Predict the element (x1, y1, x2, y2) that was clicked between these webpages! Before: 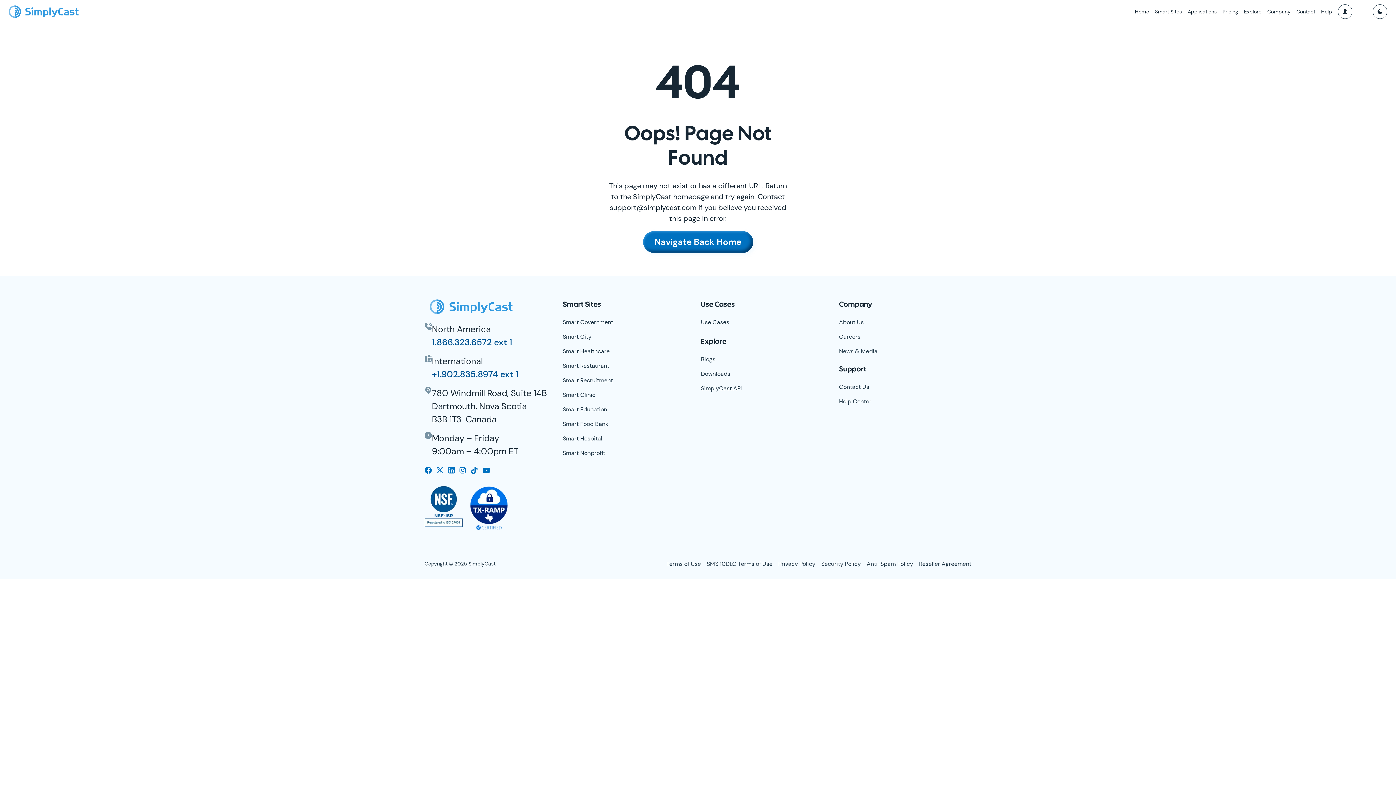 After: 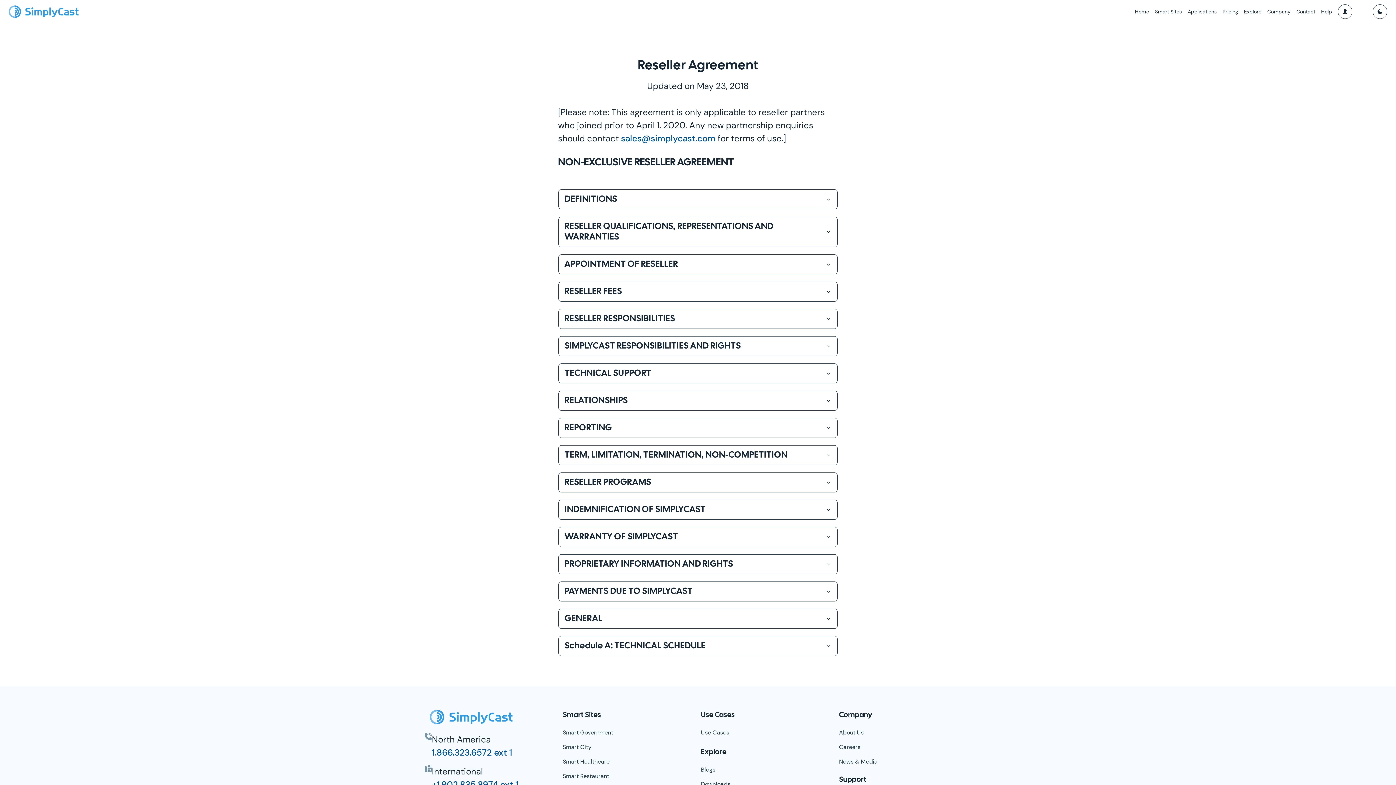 Action: bbox: (919, 560, 971, 567) label: Reseller Agreement